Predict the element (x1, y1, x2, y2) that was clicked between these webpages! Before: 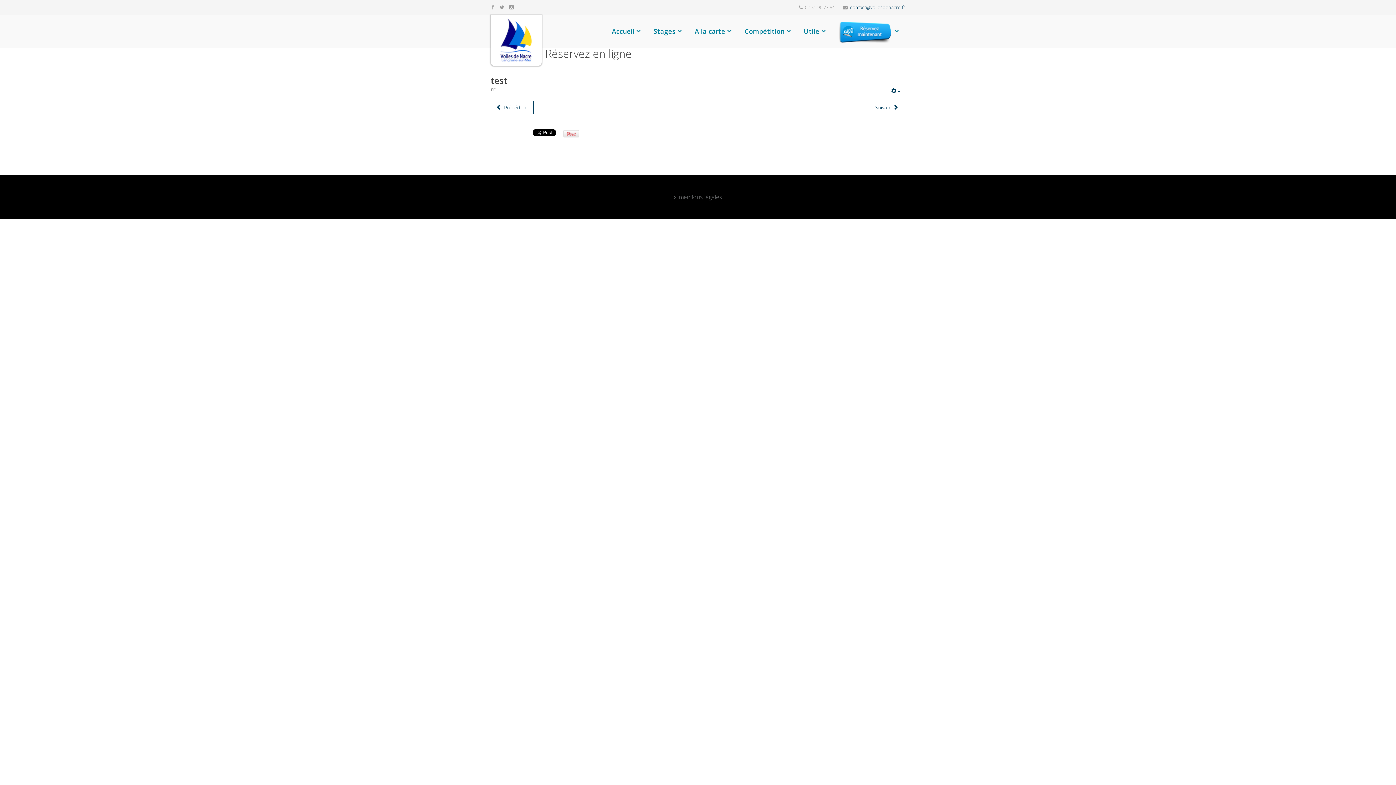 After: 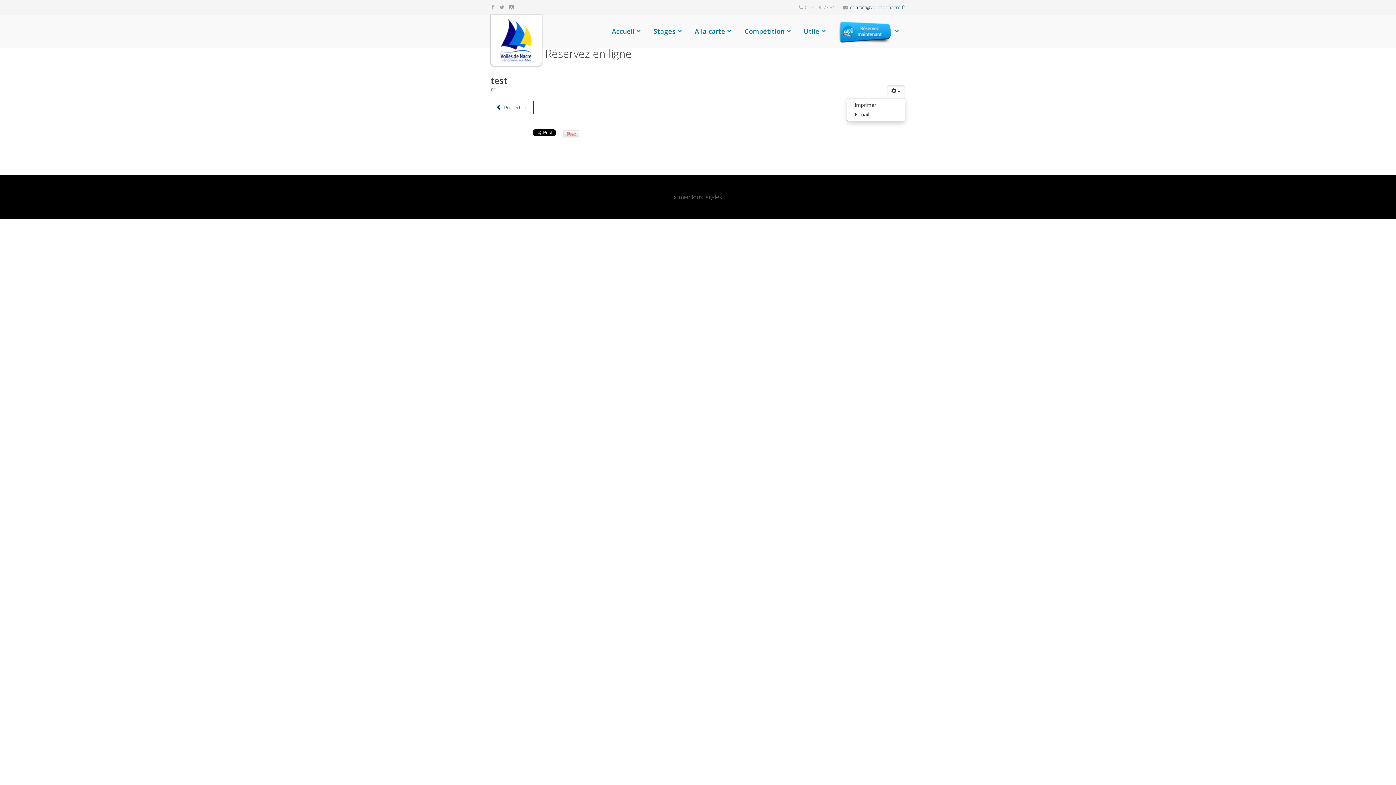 Action: bbox: (886, 85, 905, 97)